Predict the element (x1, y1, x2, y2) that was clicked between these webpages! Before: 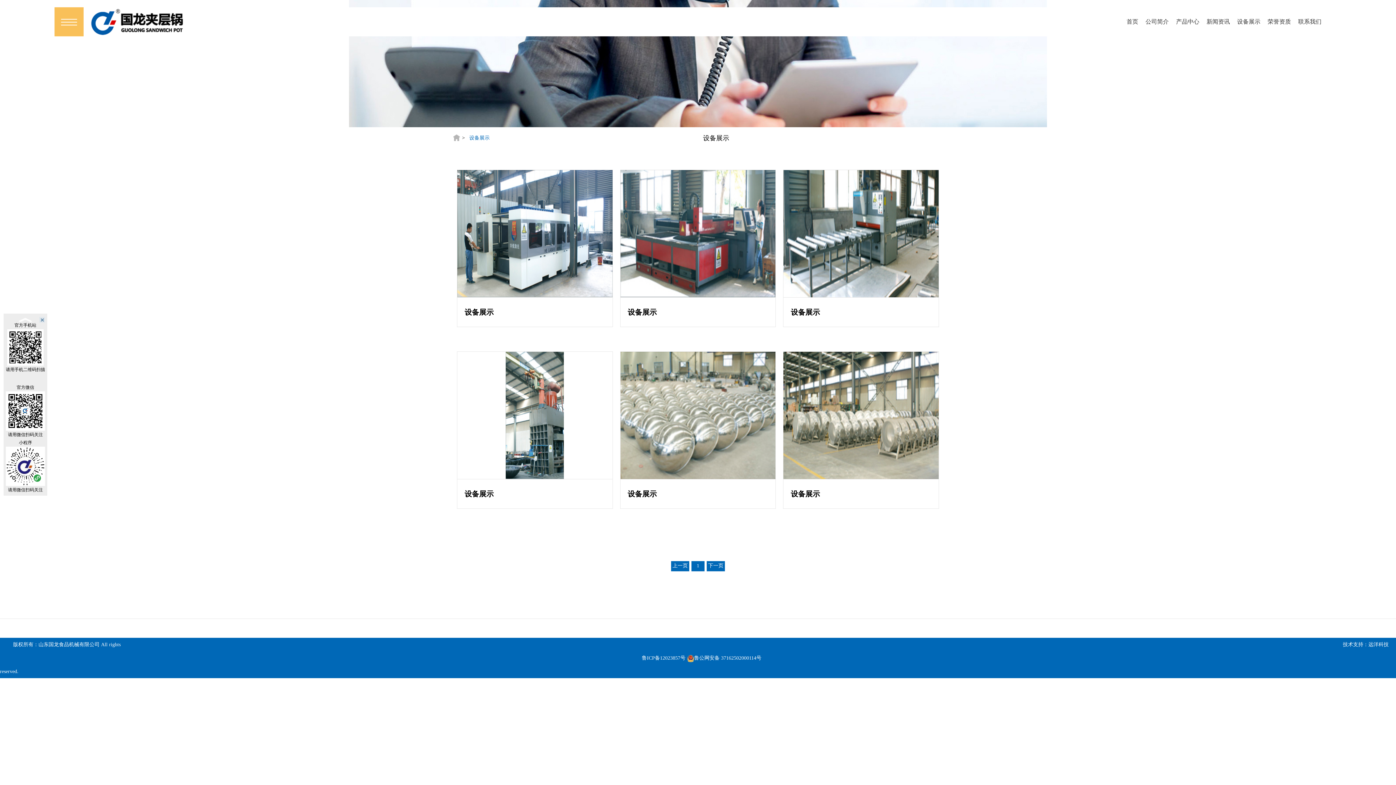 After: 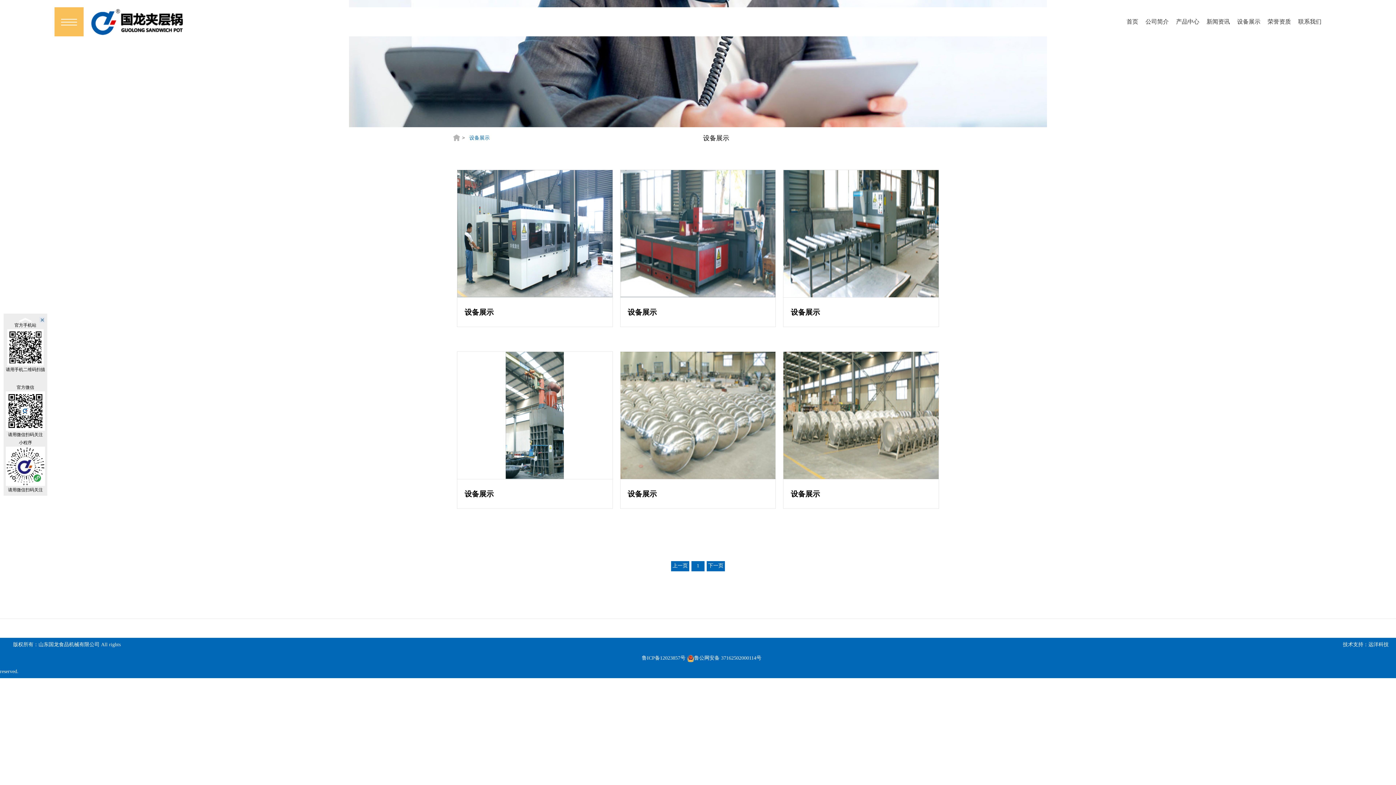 Action: label:     版权所有：山东国龙食品机械有限公司 All rights bbox: (0, 642, 120, 647)